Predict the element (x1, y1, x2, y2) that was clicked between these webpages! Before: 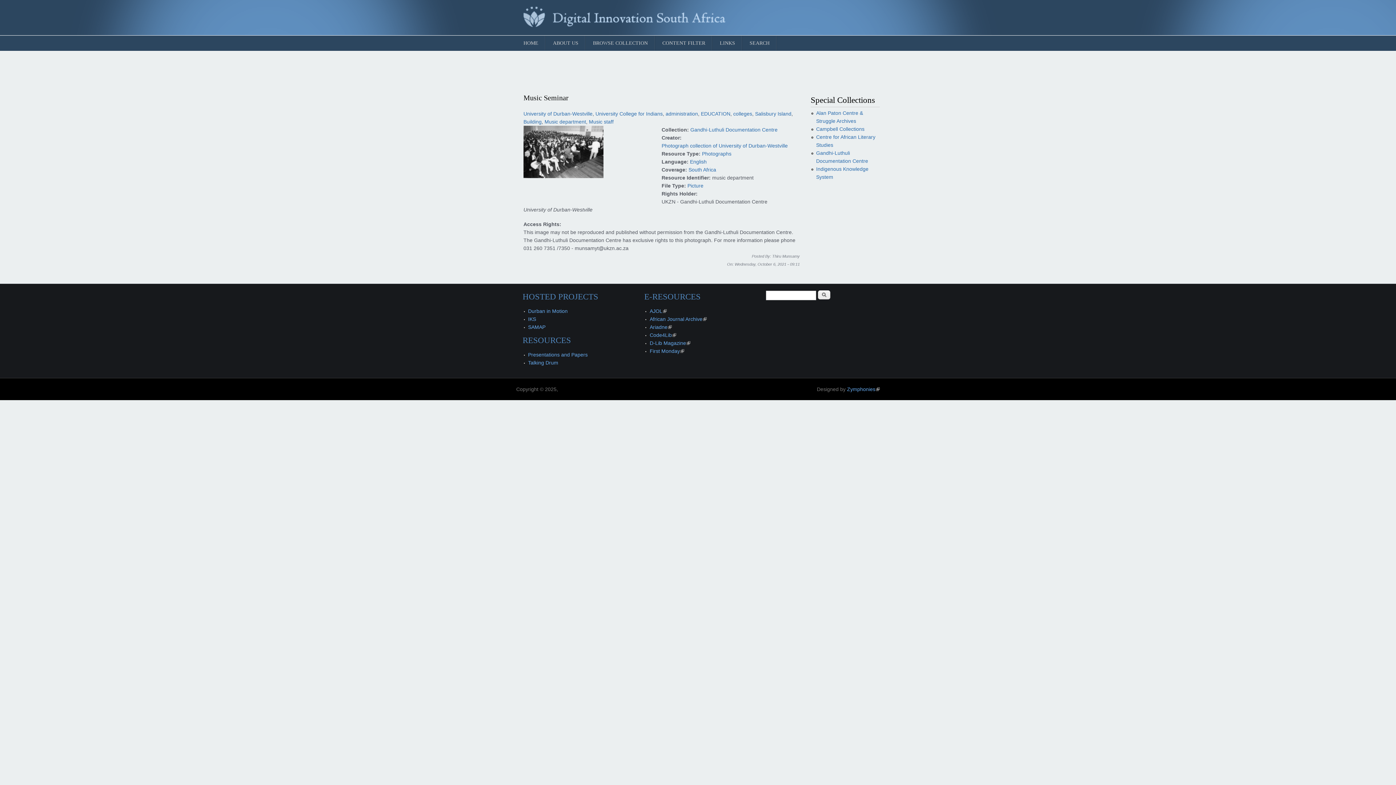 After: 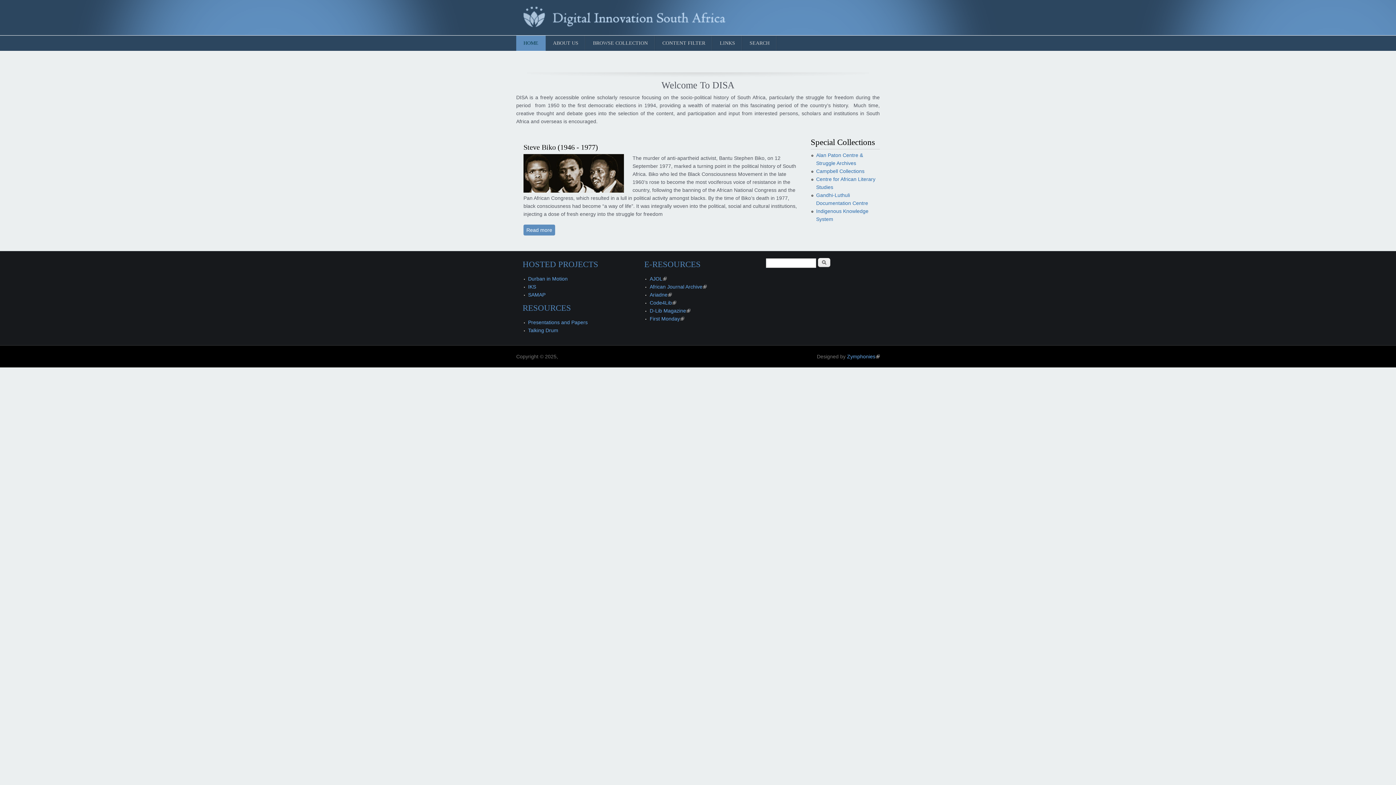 Action: label: HOME bbox: (516, 35, 545, 50)